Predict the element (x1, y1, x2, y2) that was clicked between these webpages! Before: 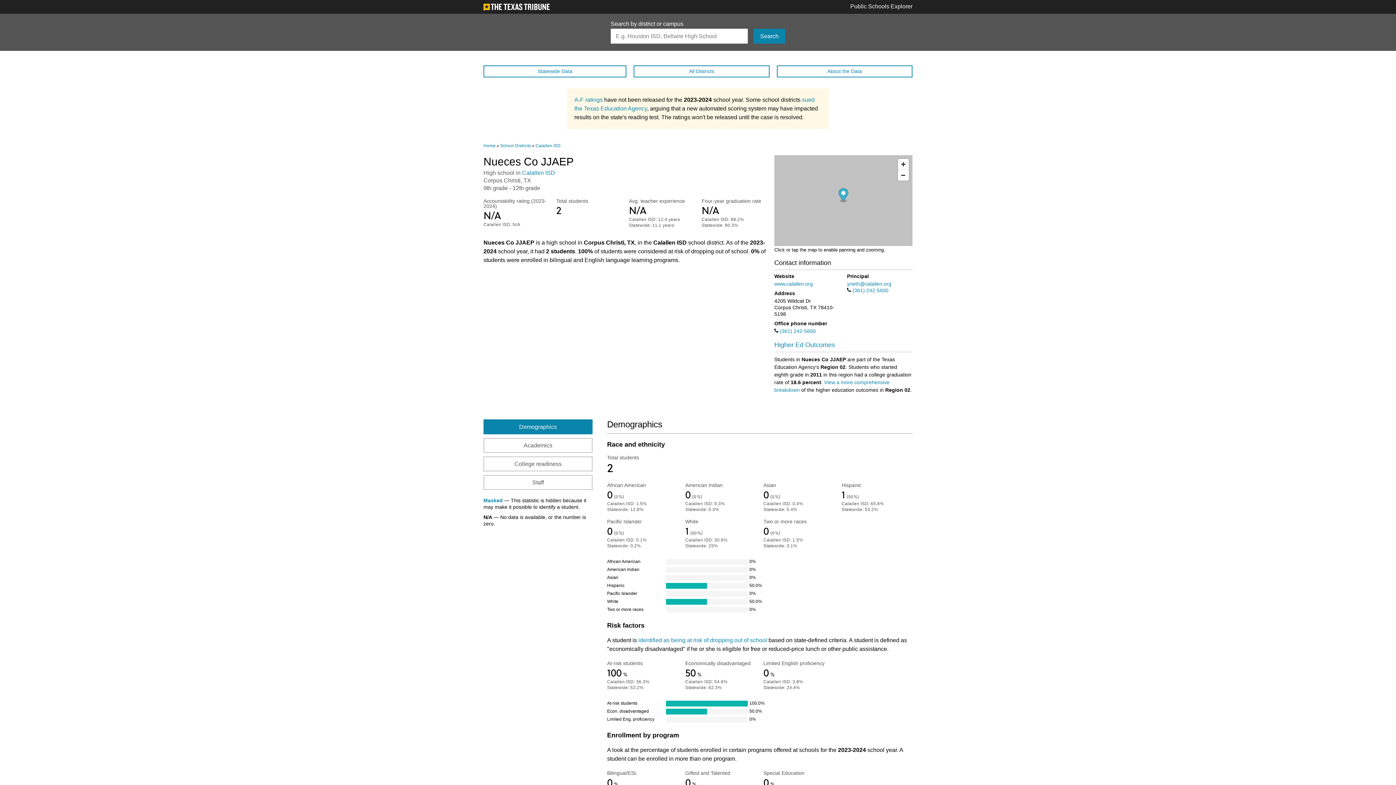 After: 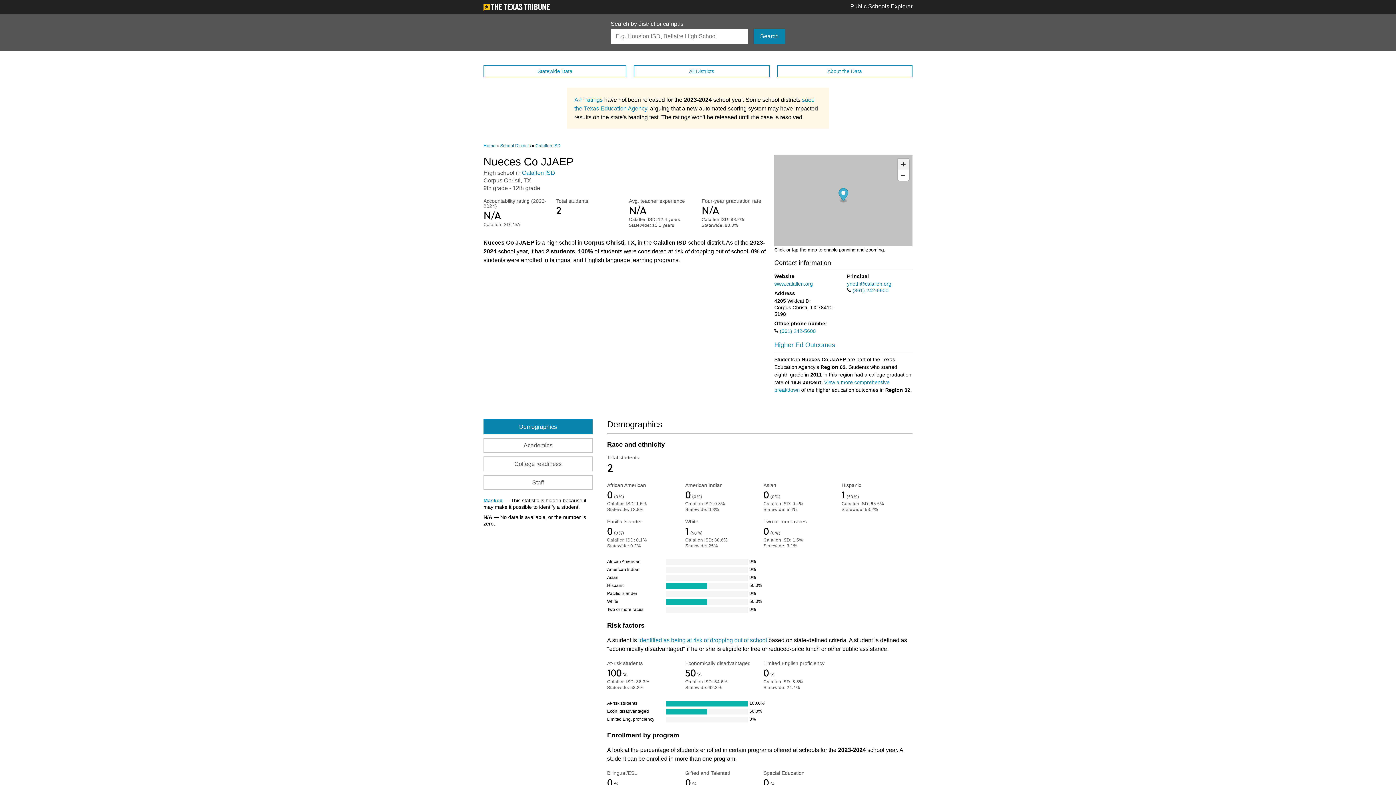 Action: bbox: (898, 158, 909, 169) label: Zoom in